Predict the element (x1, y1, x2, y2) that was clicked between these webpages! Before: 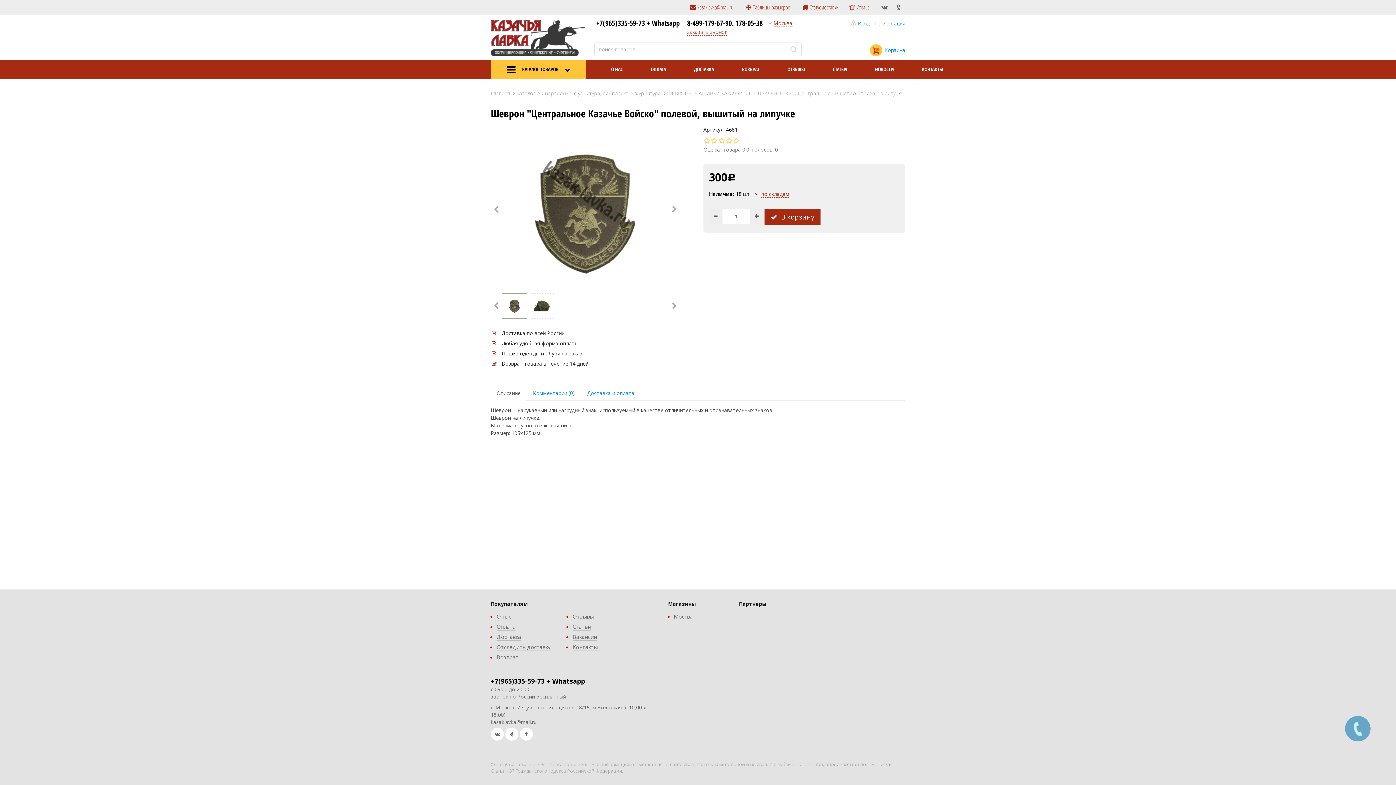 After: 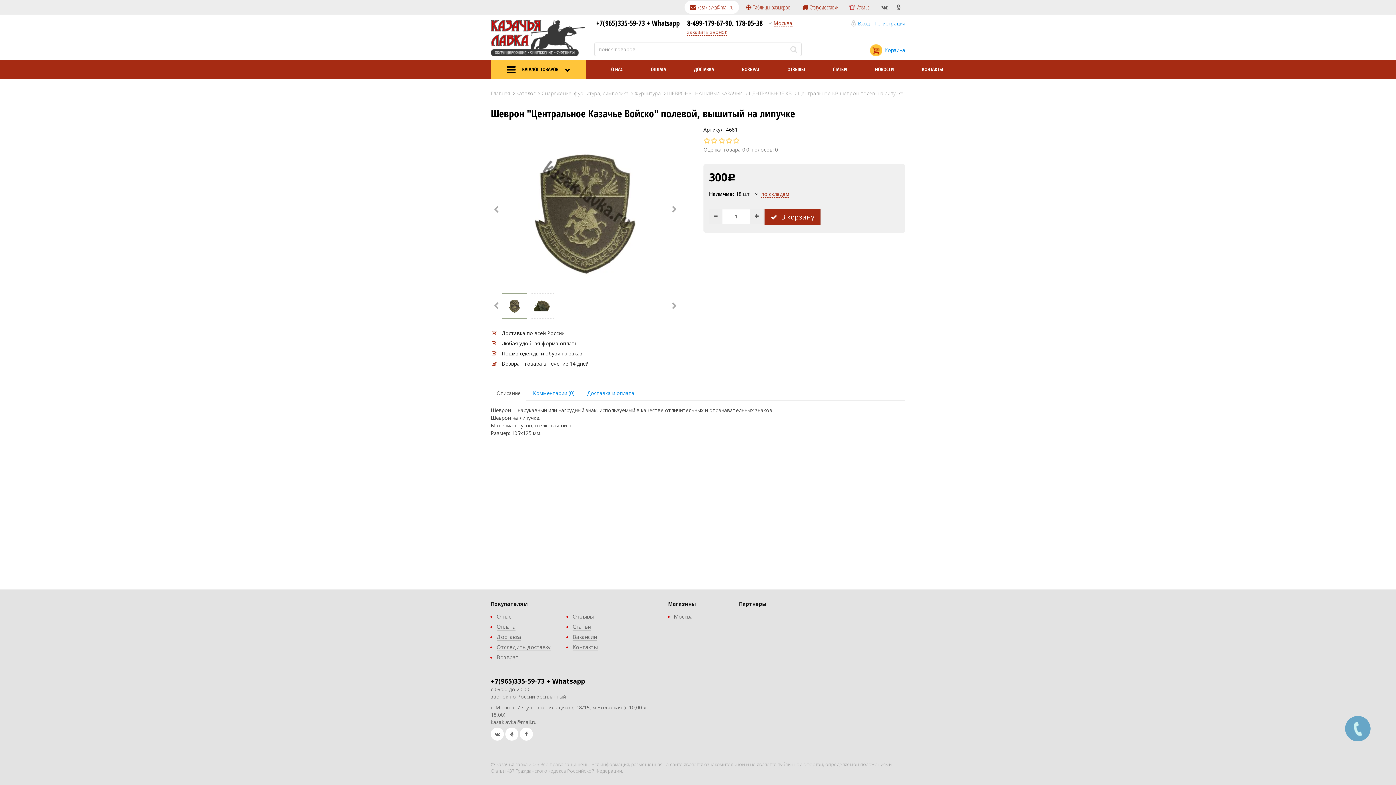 Action: bbox: (684, 0, 739, 13) label:  kazaklavka@mail.ru